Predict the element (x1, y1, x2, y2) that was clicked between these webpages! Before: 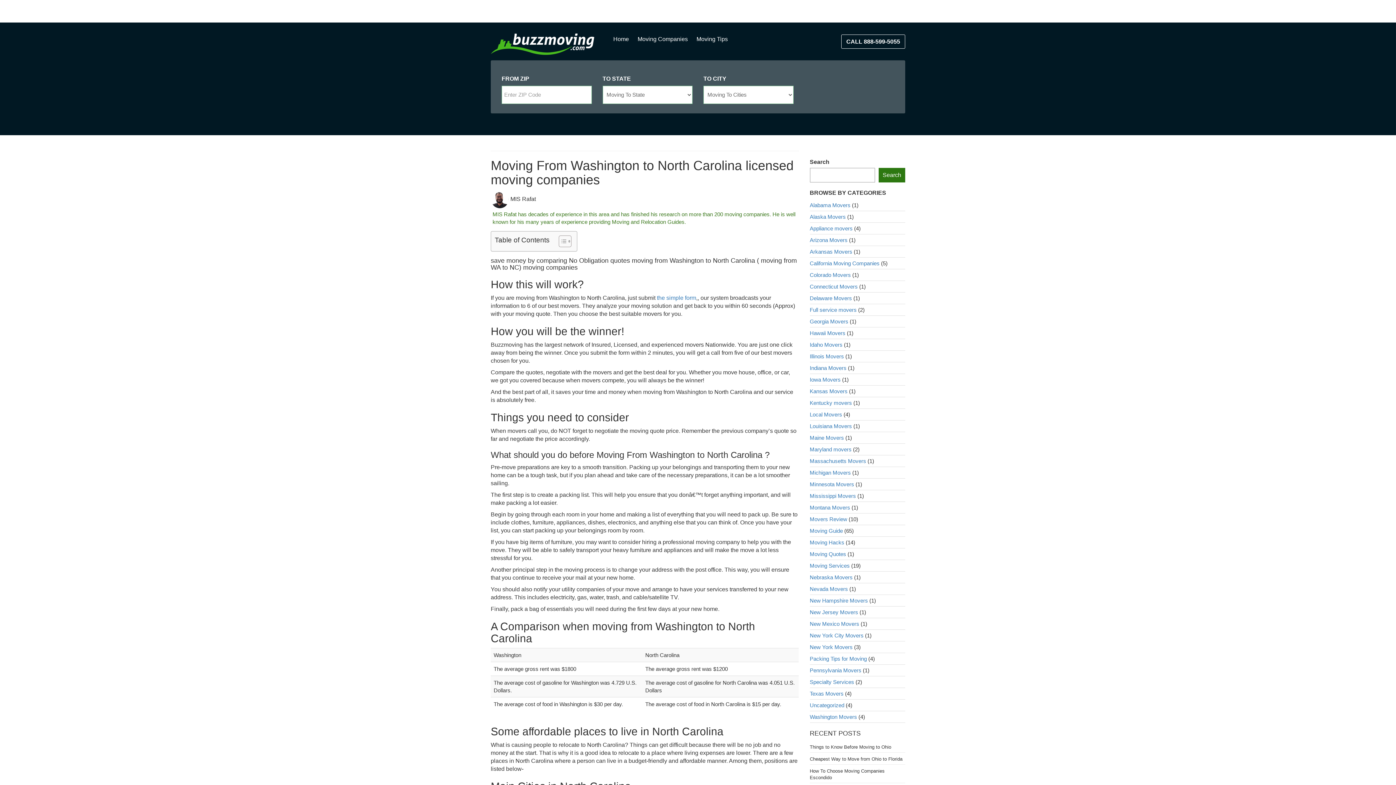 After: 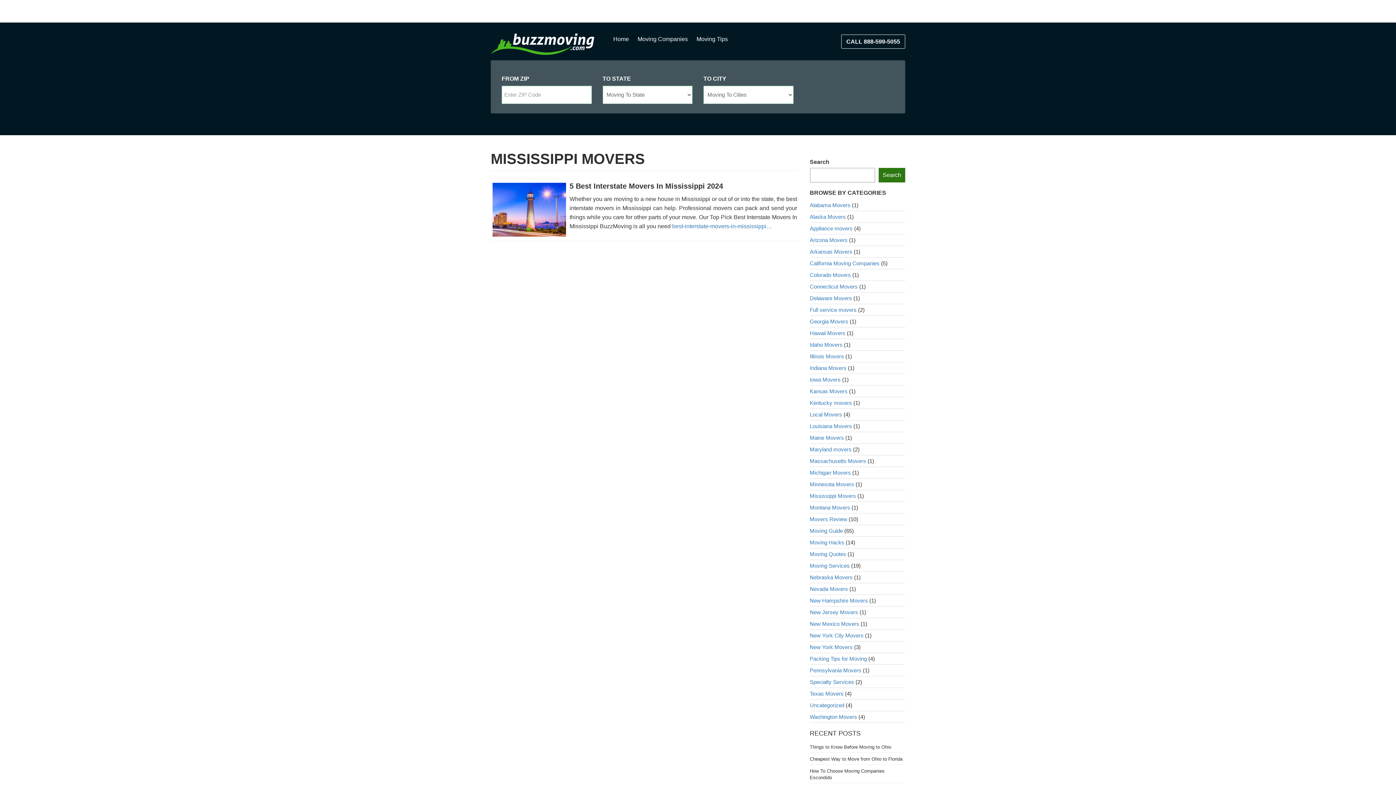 Action: bbox: (810, 493, 856, 499) label: Mississippi Movers